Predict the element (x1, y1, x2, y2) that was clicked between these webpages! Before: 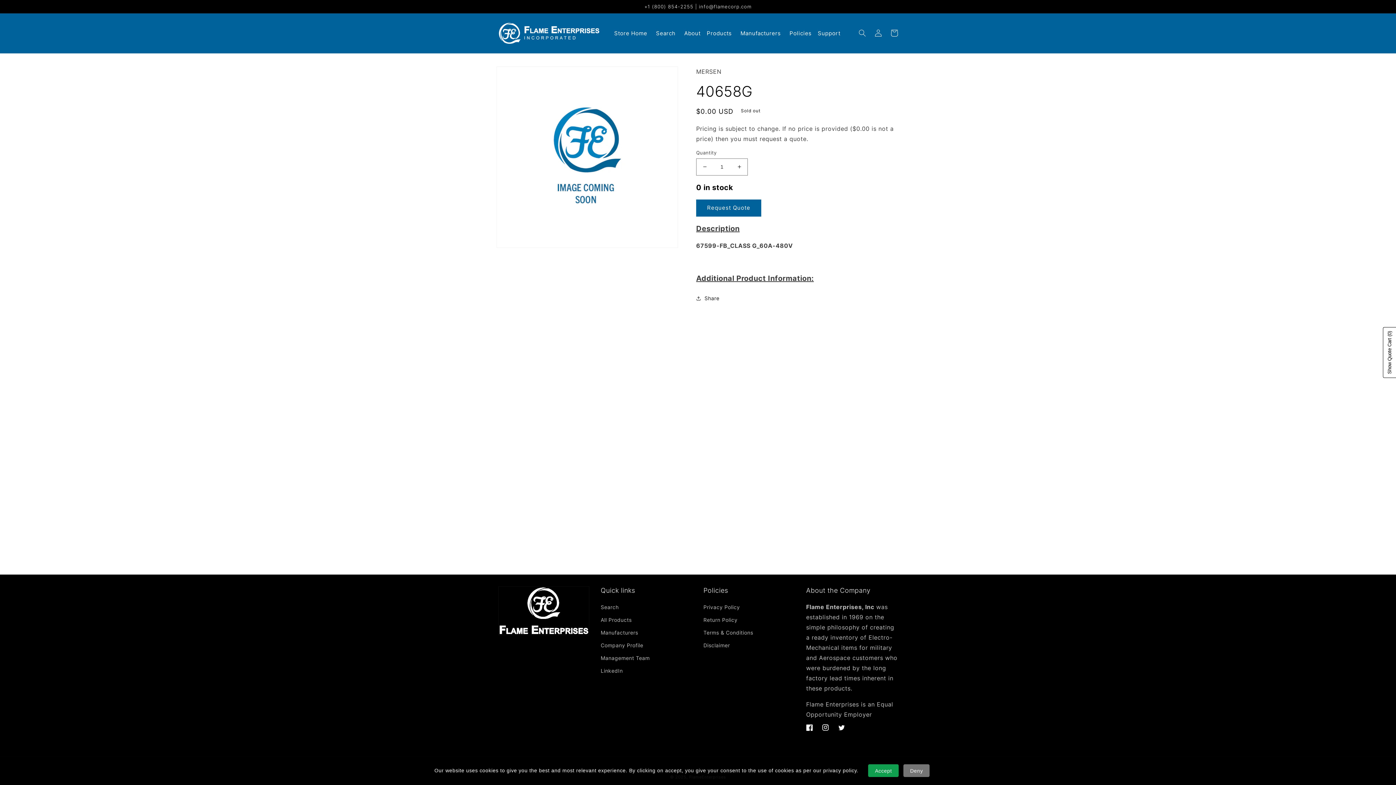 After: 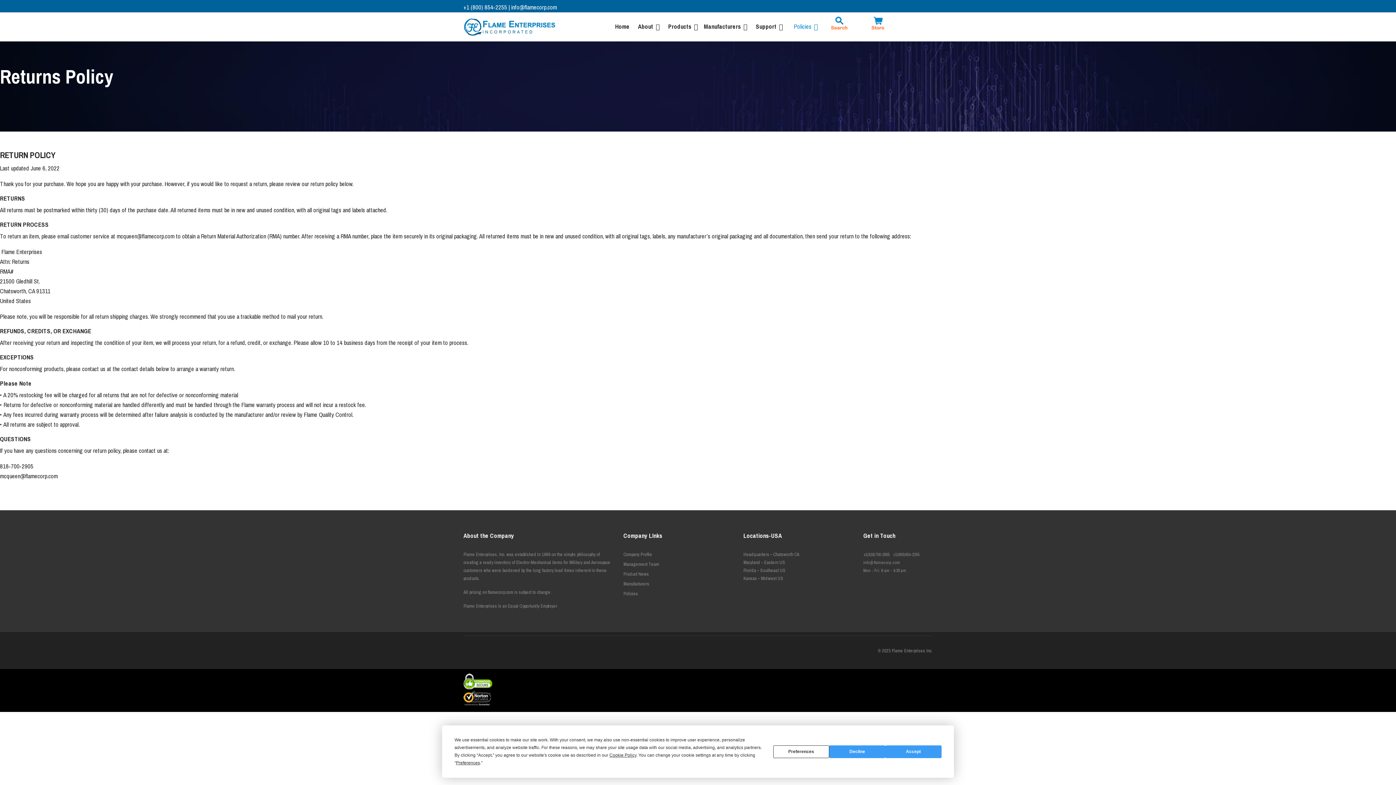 Action: label: Return Policy bbox: (703, 613, 737, 626)